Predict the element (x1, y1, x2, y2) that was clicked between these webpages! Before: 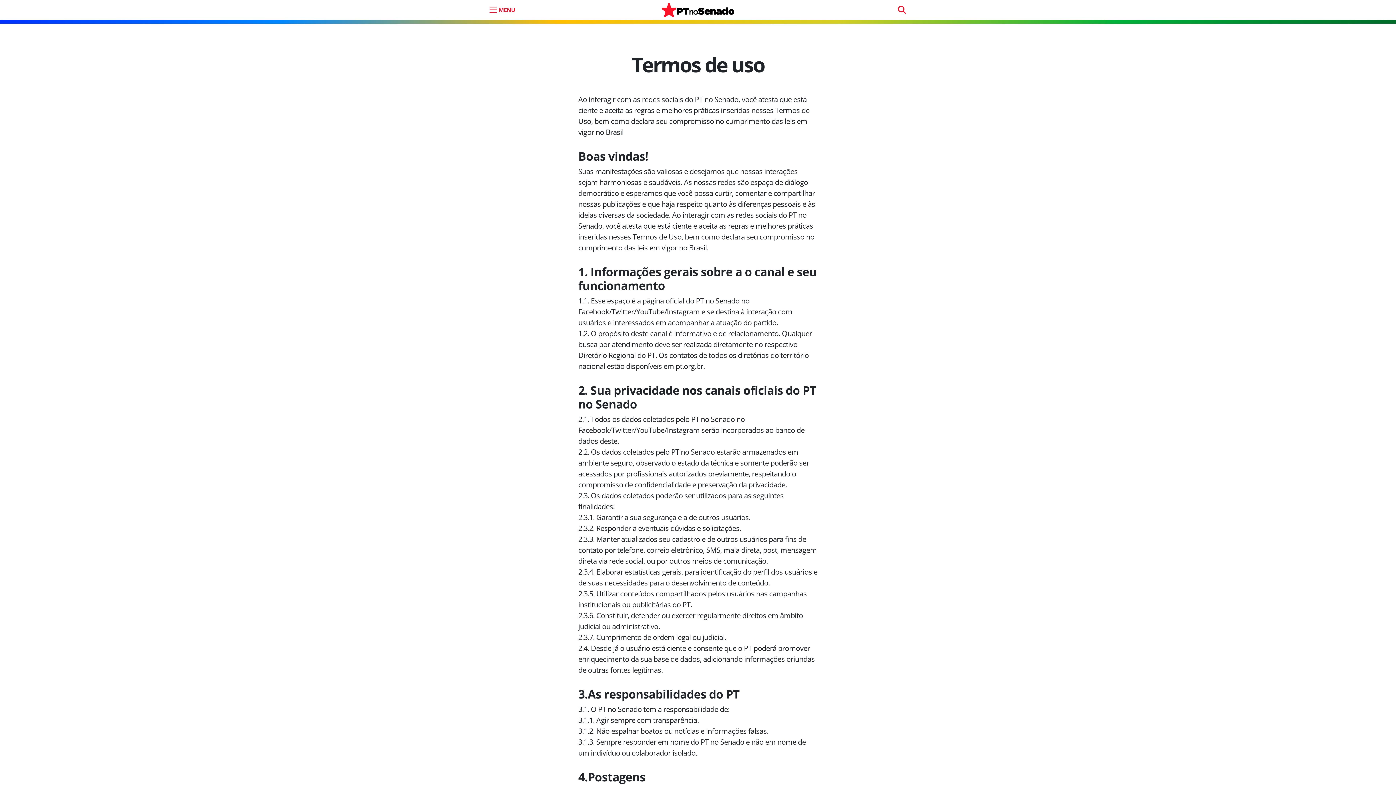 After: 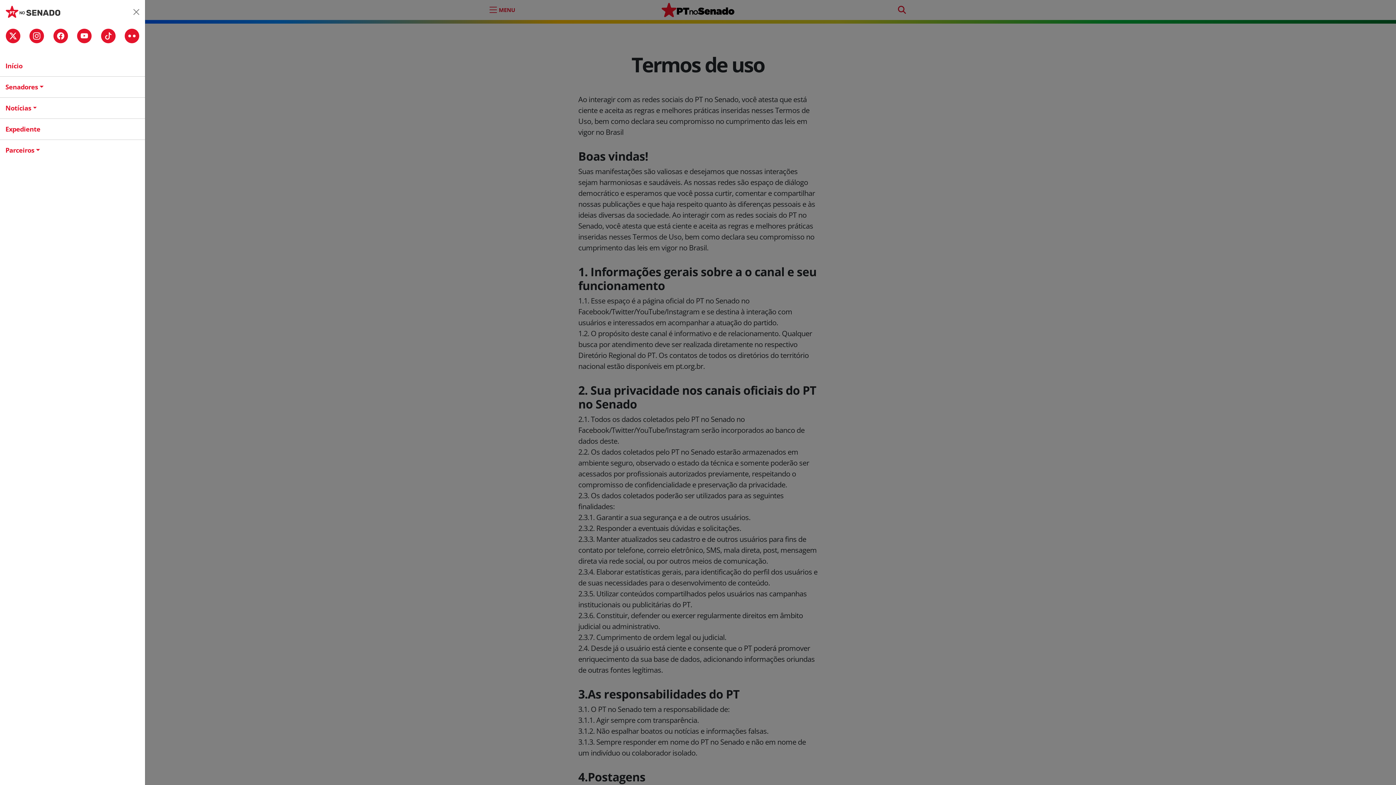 Action: bbox: (488, 4, 515, 15) label: menu do site